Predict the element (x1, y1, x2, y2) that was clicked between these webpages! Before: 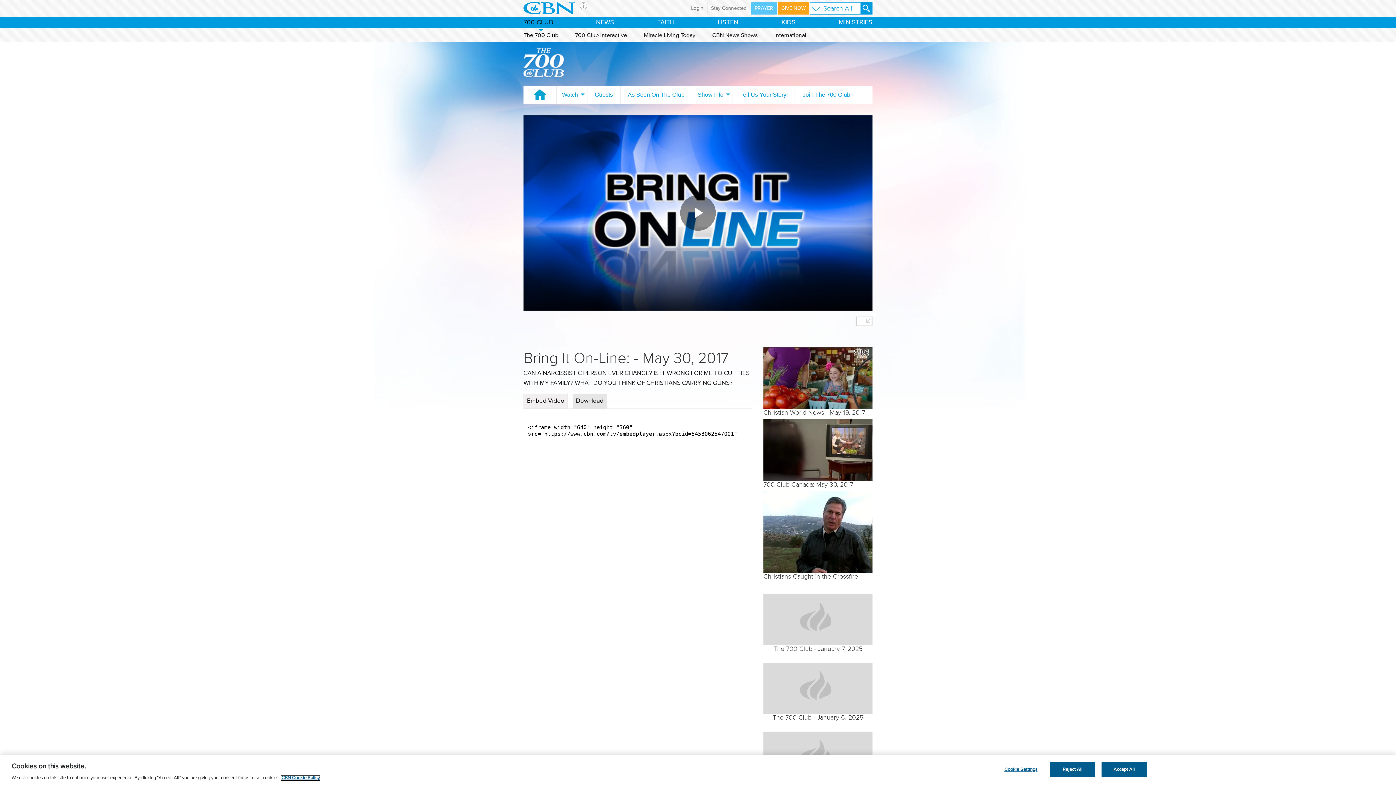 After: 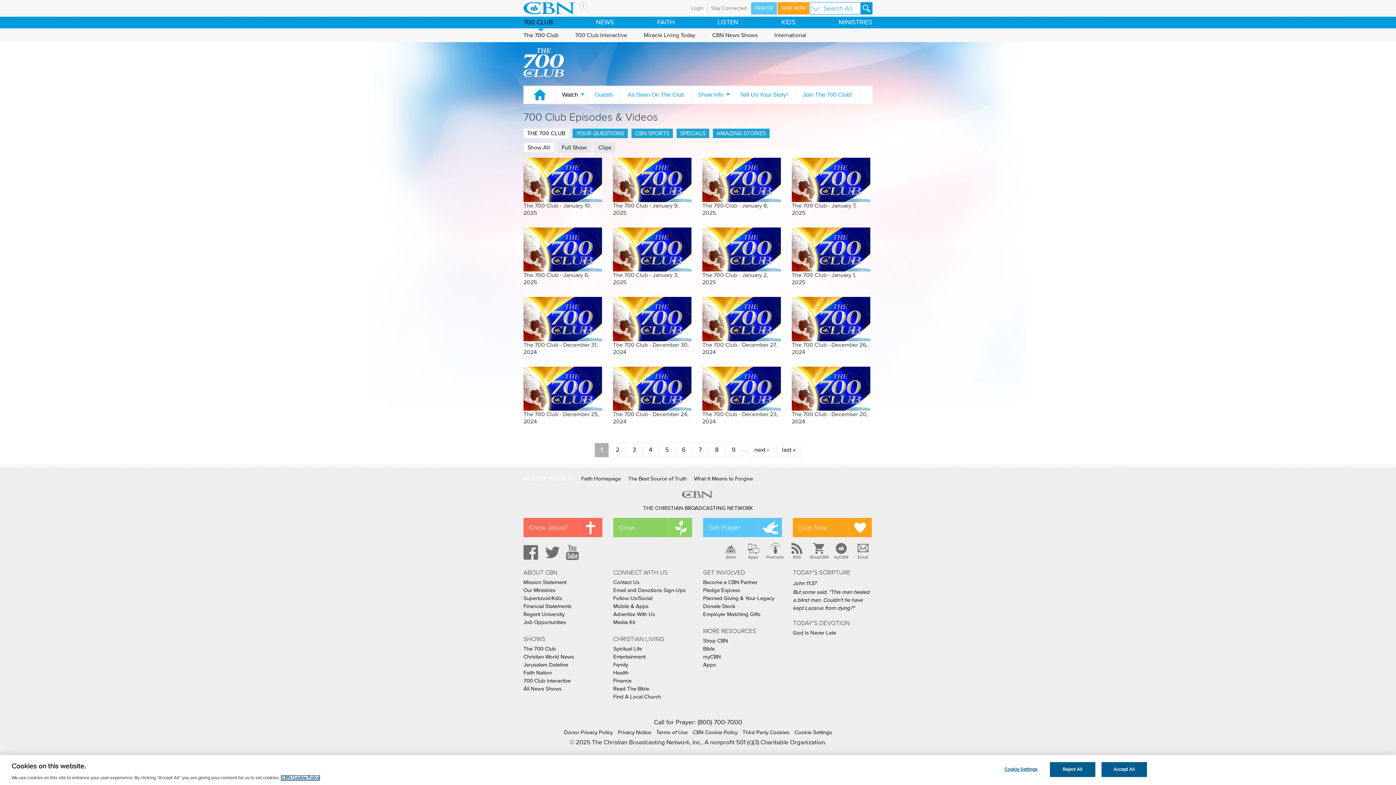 Action: bbox: (562, 91, 578, 97) label: Watch